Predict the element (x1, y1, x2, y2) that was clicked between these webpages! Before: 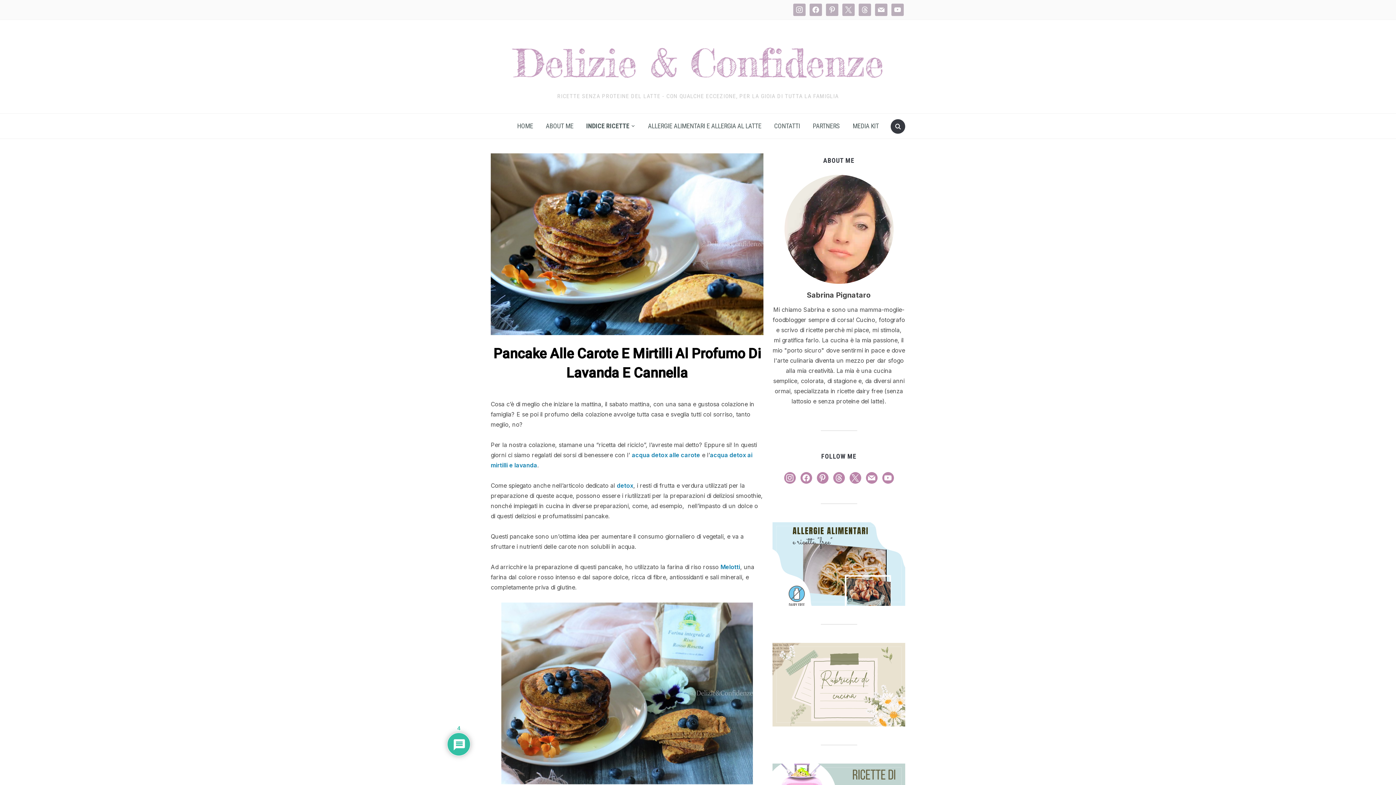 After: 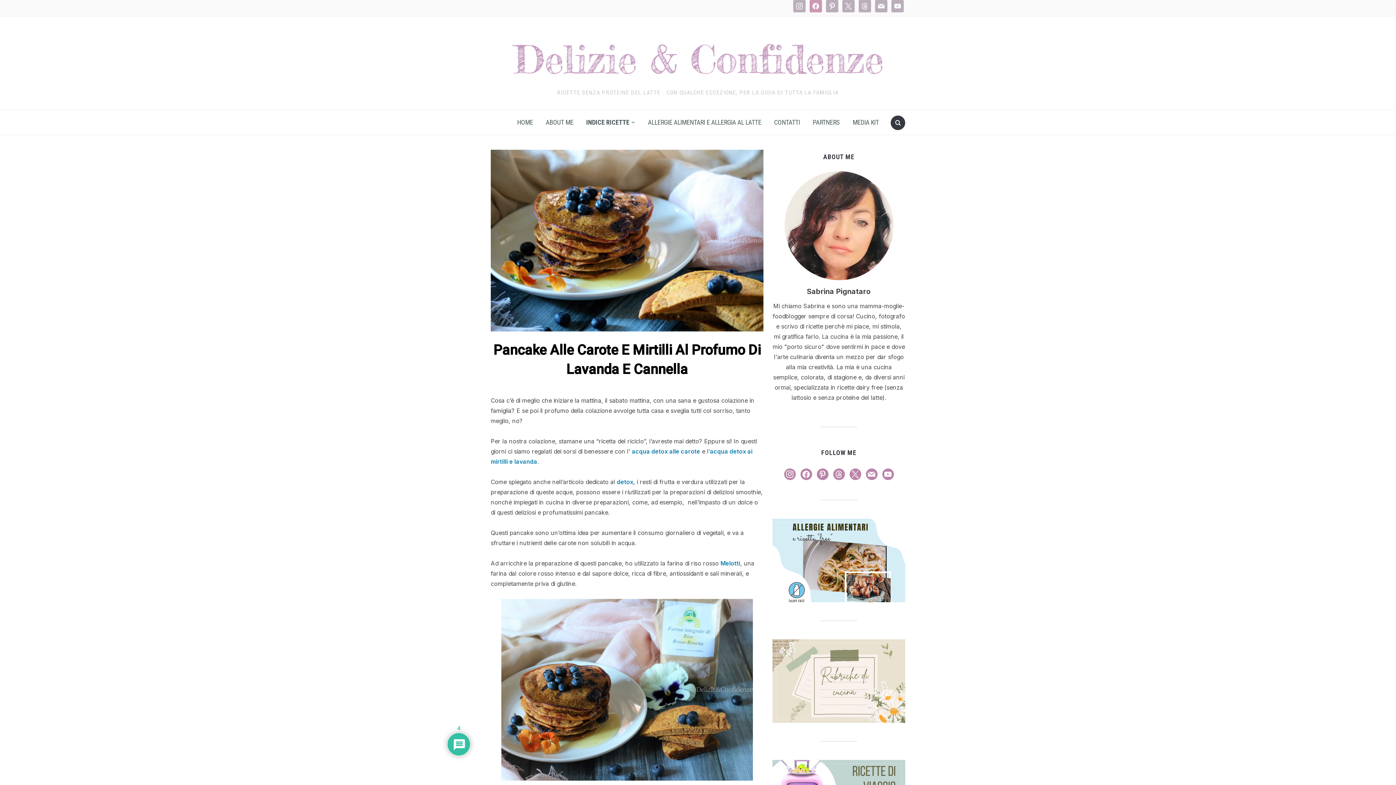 Action: label: facebook bbox: (809, 6, 822, 12)